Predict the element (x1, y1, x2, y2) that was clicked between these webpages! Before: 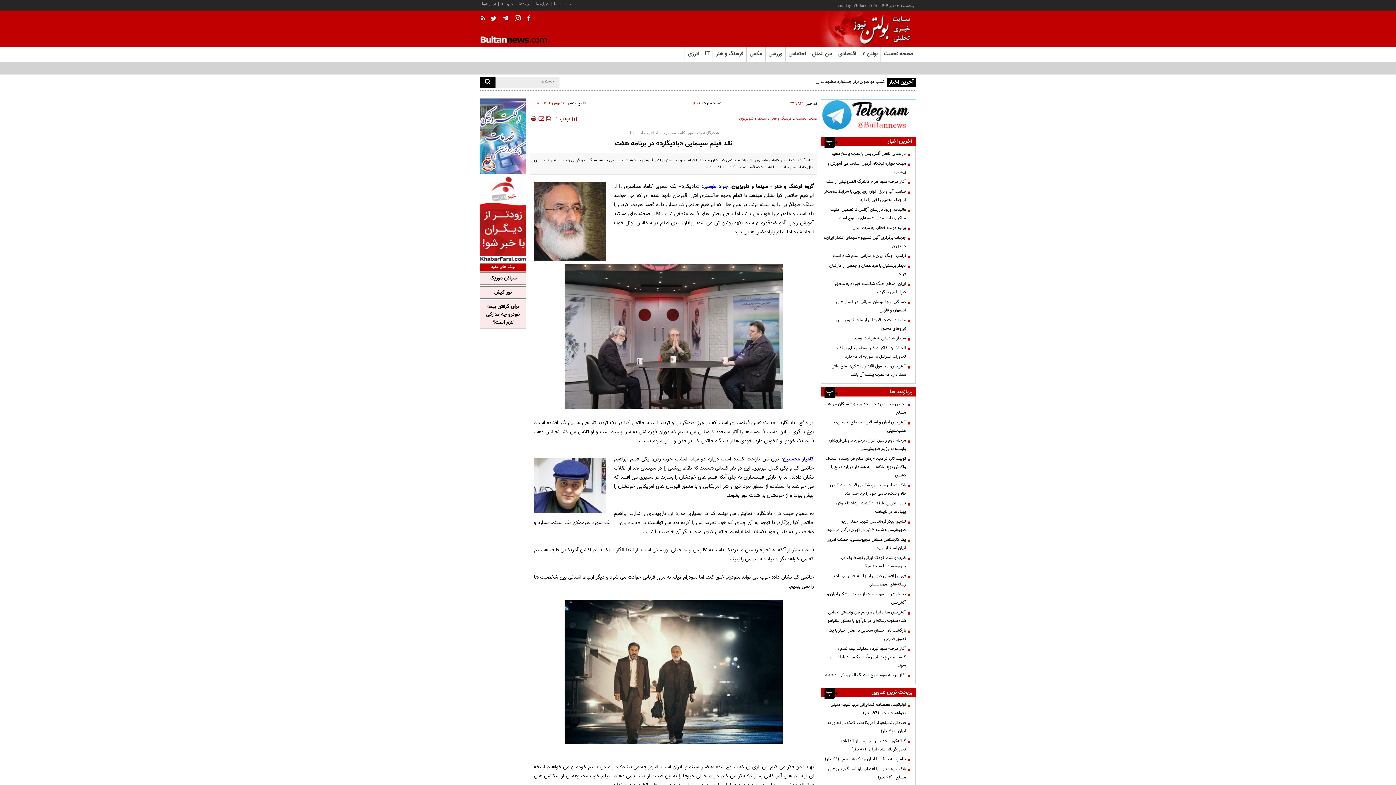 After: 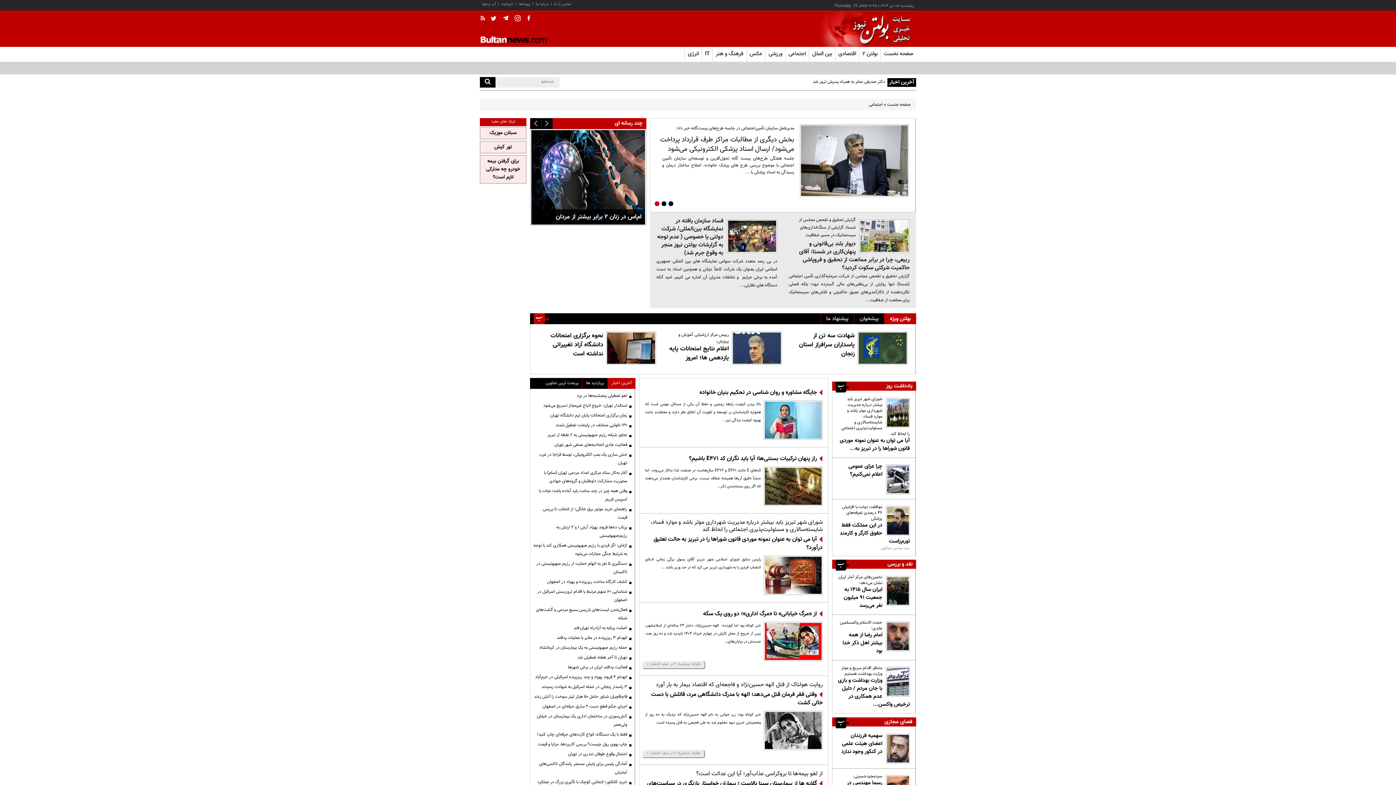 Action: label: اجتماعی bbox: (785, 46, 809, 61)